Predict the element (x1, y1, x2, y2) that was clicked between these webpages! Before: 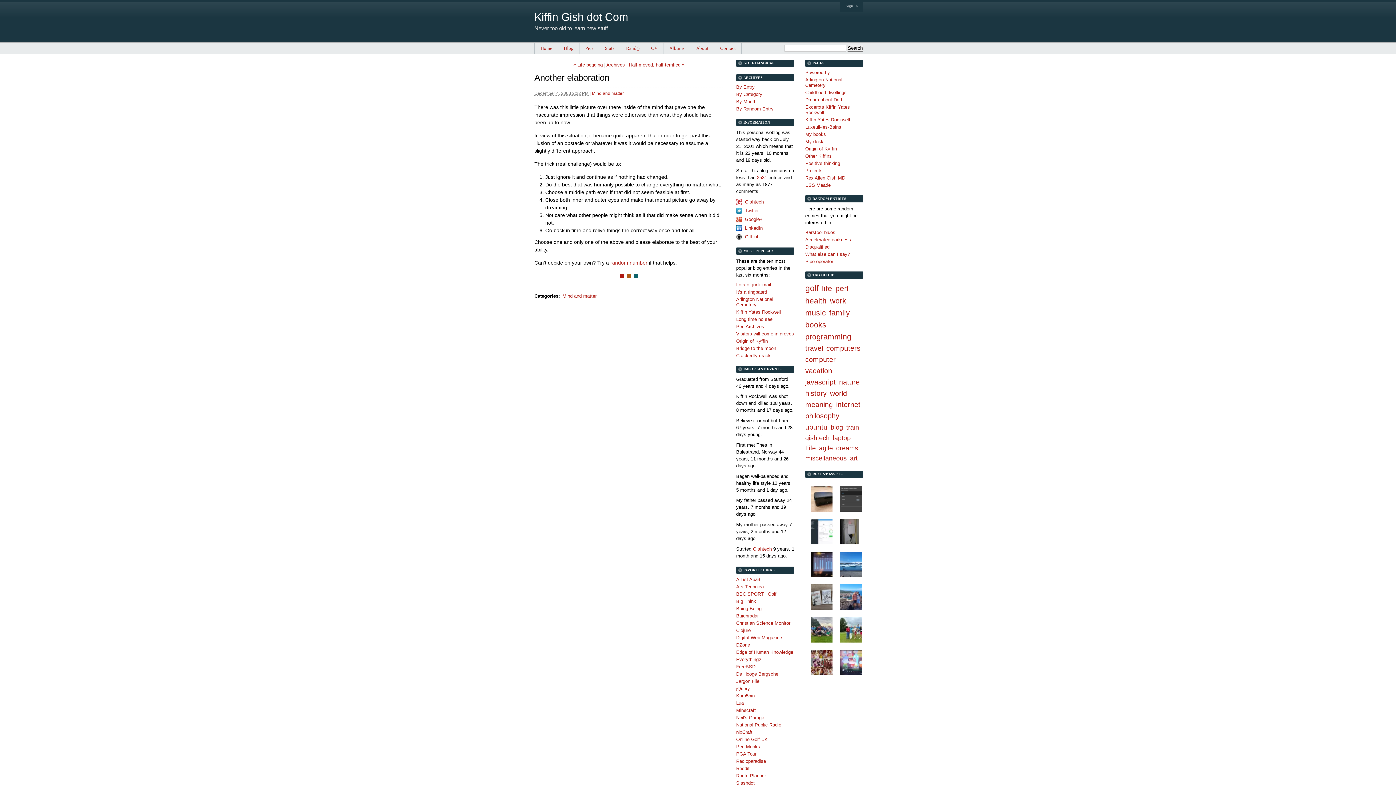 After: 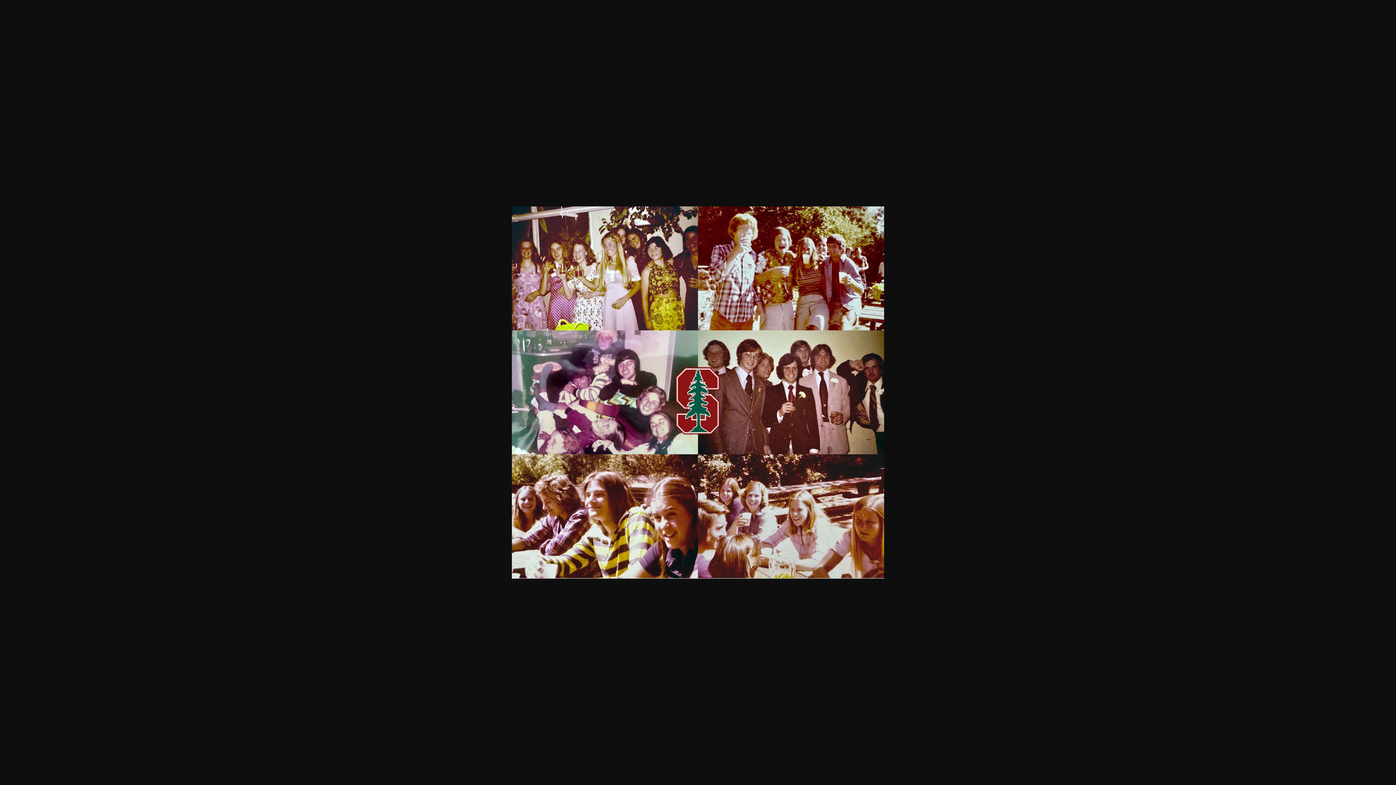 Action: bbox: (807, 671, 840, 676)